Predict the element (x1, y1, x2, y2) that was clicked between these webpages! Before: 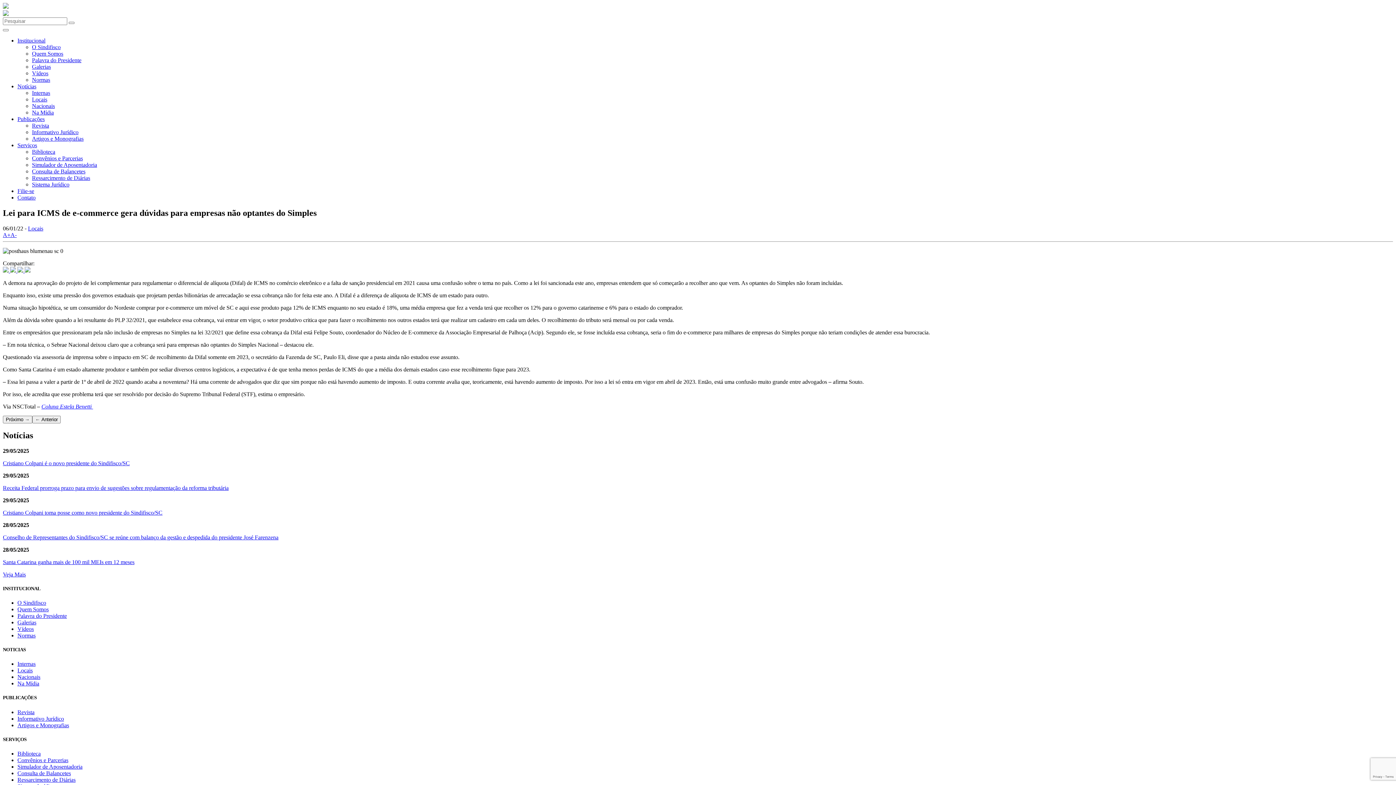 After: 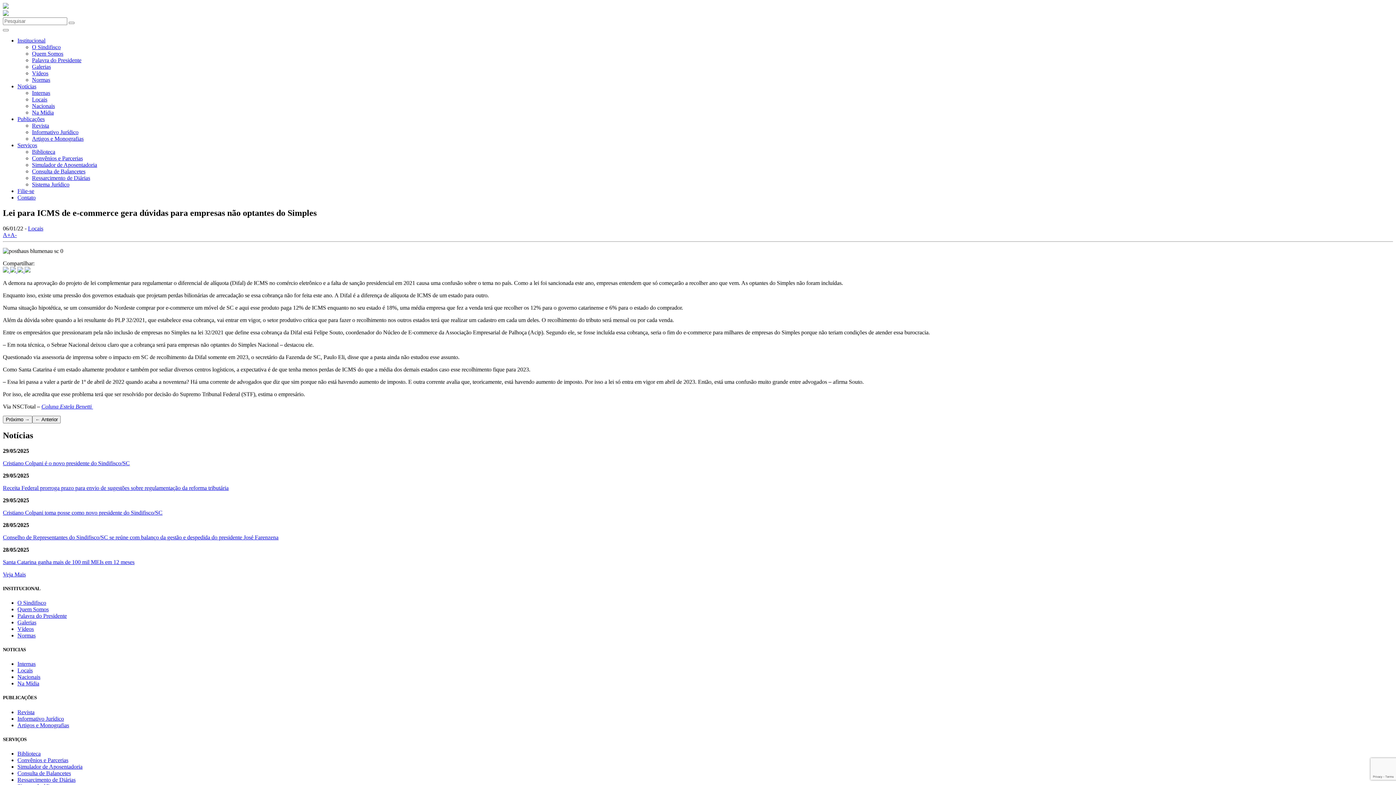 Action: label: Ressarcimento de Diárias bbox: (32, 174, 90, 181)